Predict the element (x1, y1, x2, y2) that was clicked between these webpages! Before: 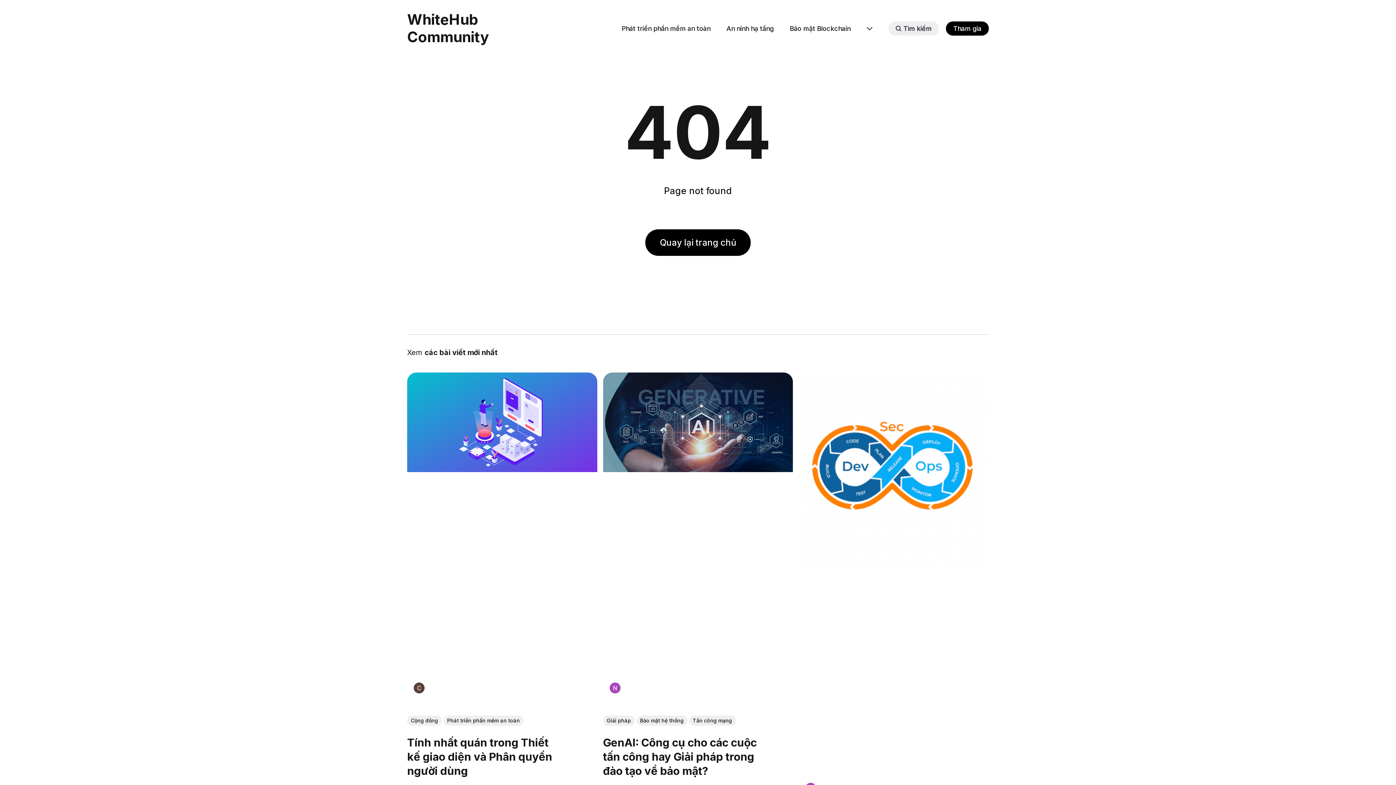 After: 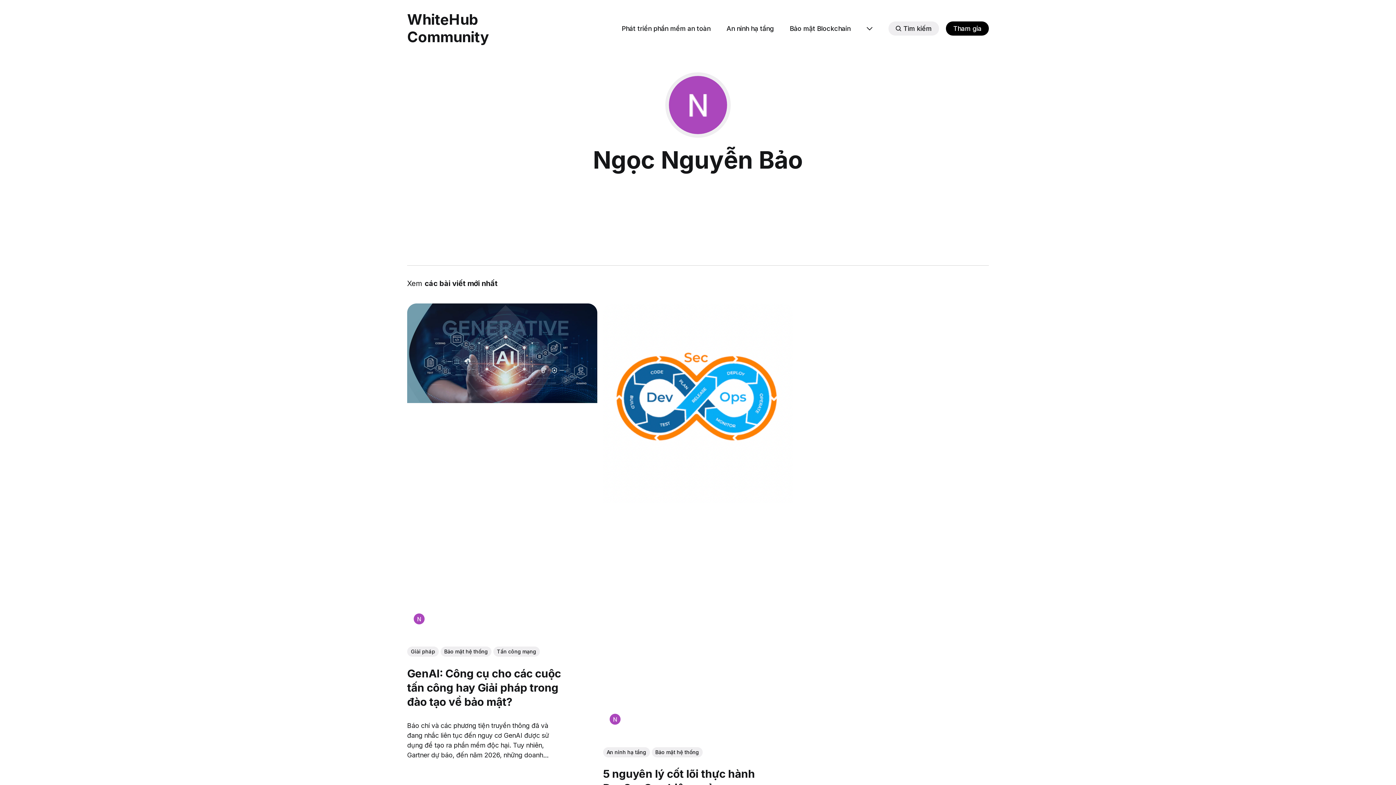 Action: bbox: (609, 682, 620, 693)